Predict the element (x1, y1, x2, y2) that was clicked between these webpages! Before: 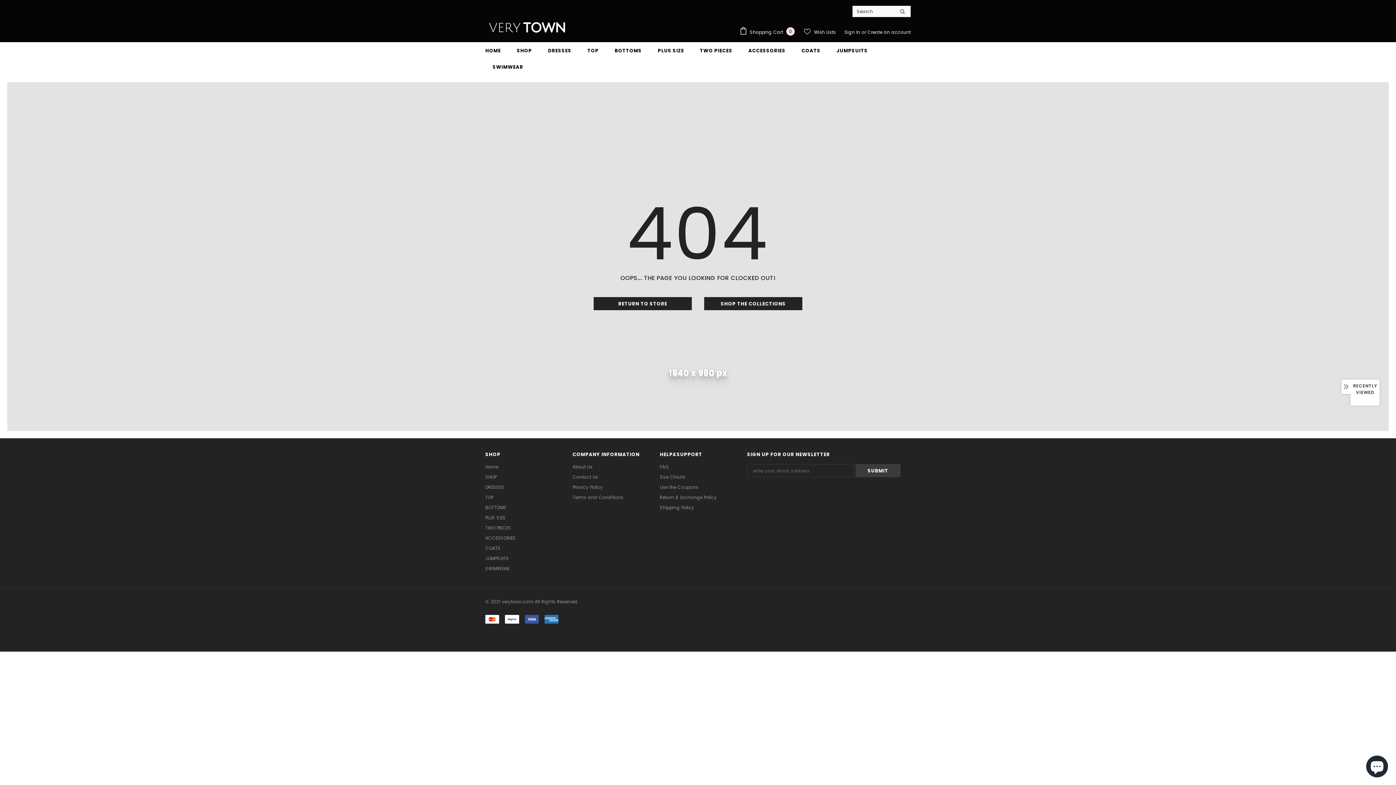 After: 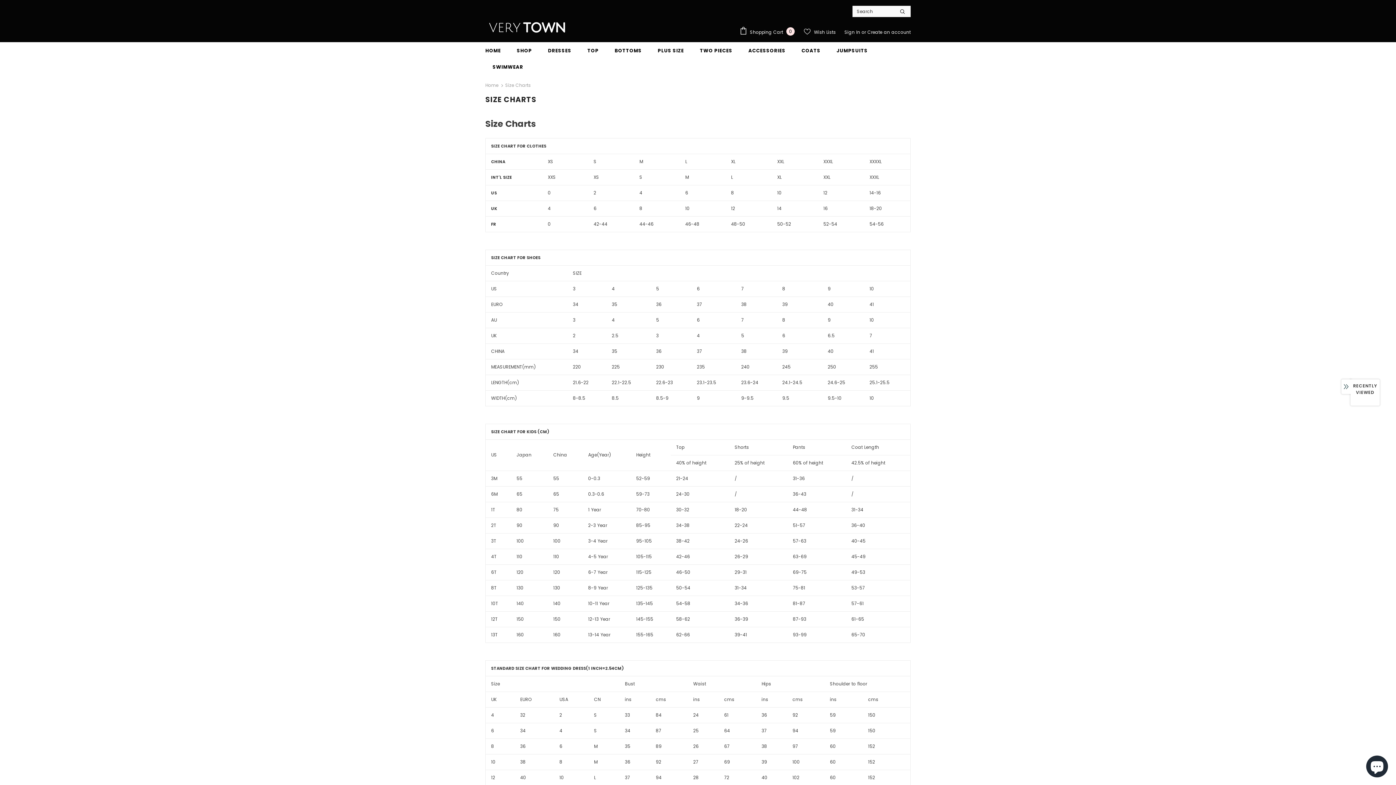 Action: bbox: (660, 472, 685, 482) label: Size Charts